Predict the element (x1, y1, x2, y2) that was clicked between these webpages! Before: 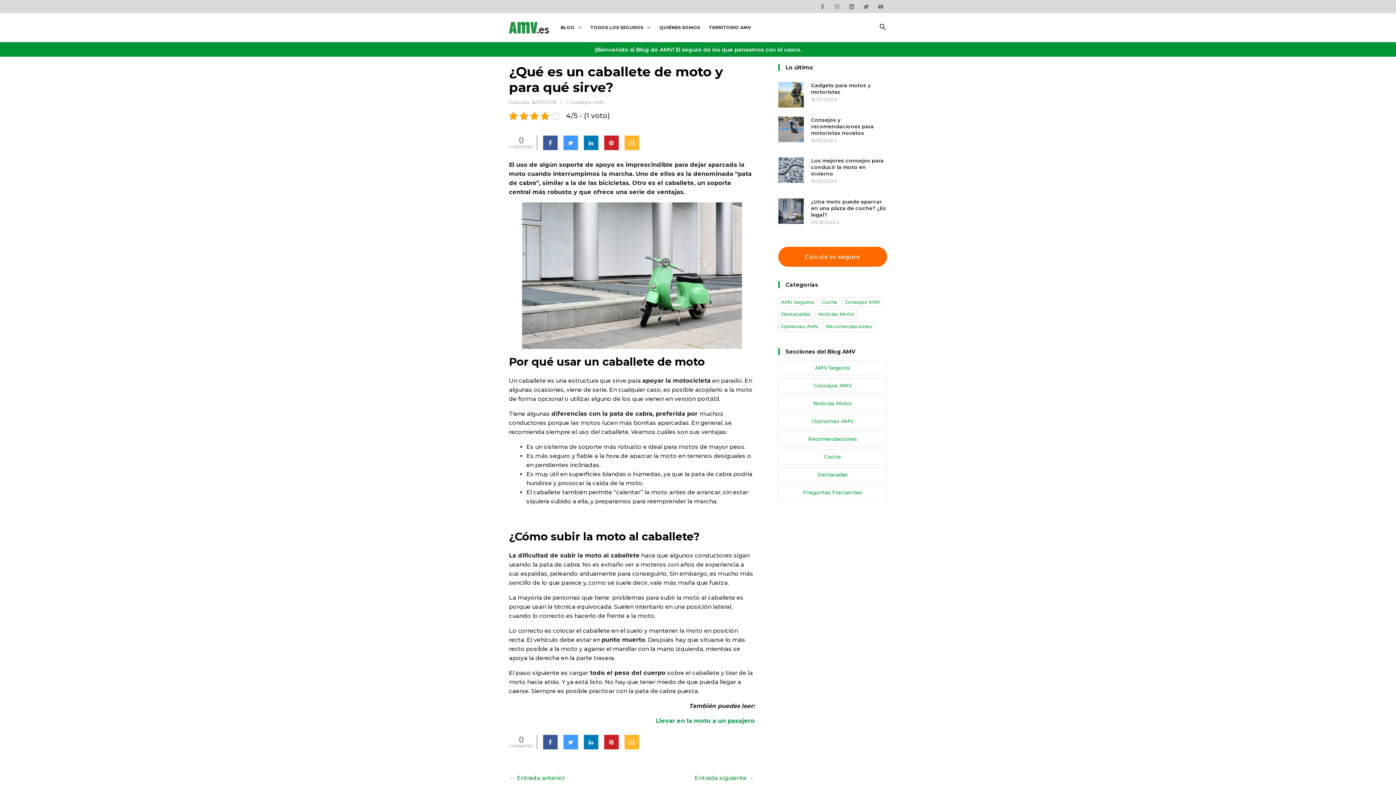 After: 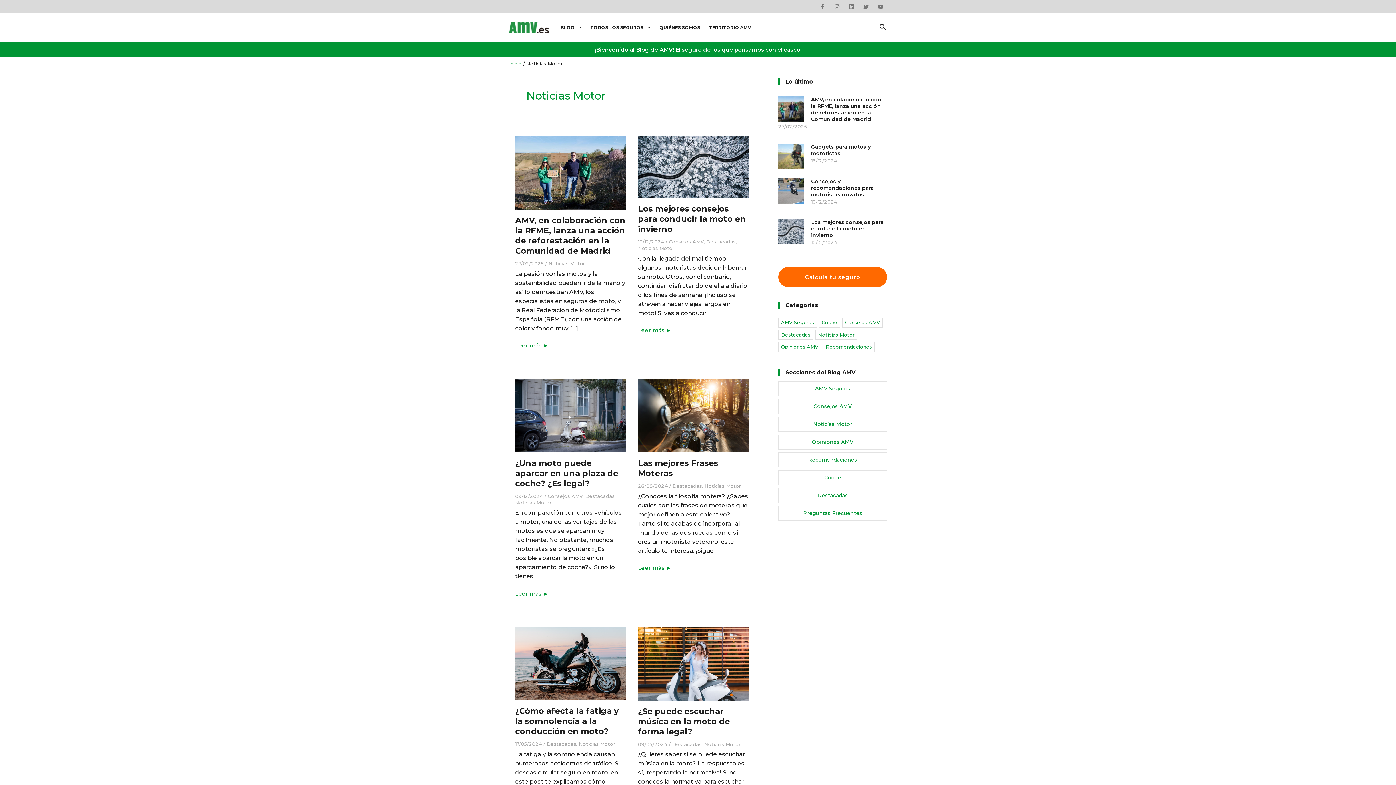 Action: bbox: (815, 309, 857, 319) label: Noticias Motor (282 elementos)